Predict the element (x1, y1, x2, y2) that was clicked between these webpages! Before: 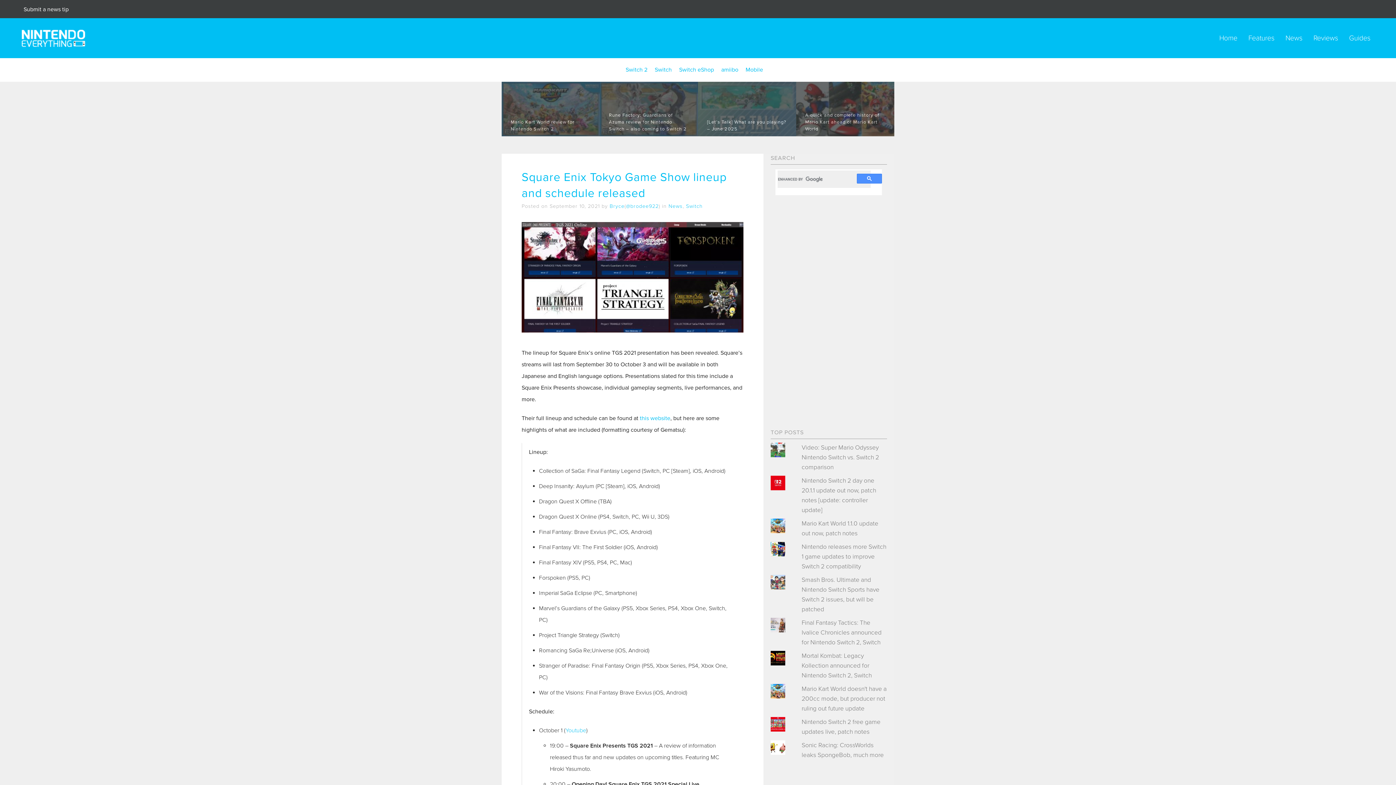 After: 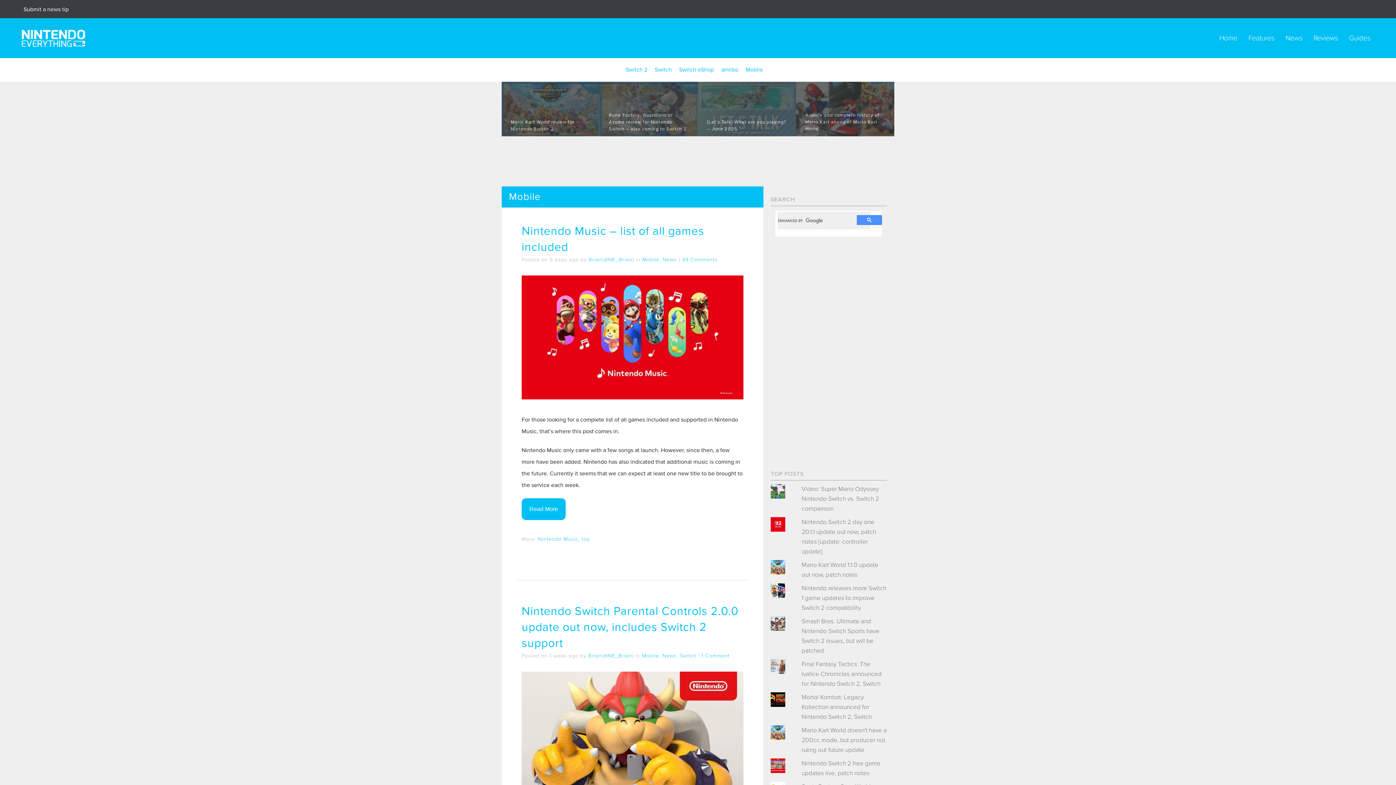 Action: label: Mobile bbox: (745, 66, 763, 73)